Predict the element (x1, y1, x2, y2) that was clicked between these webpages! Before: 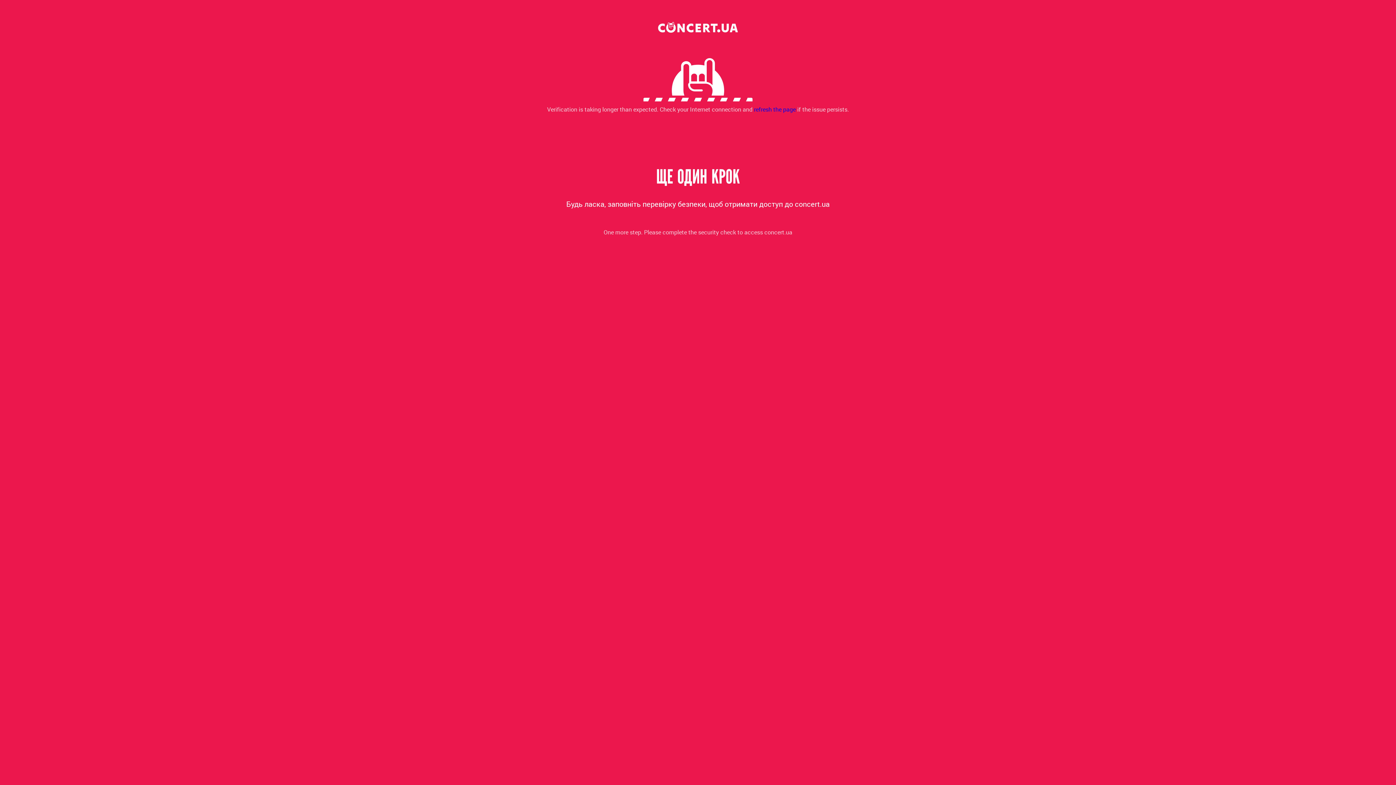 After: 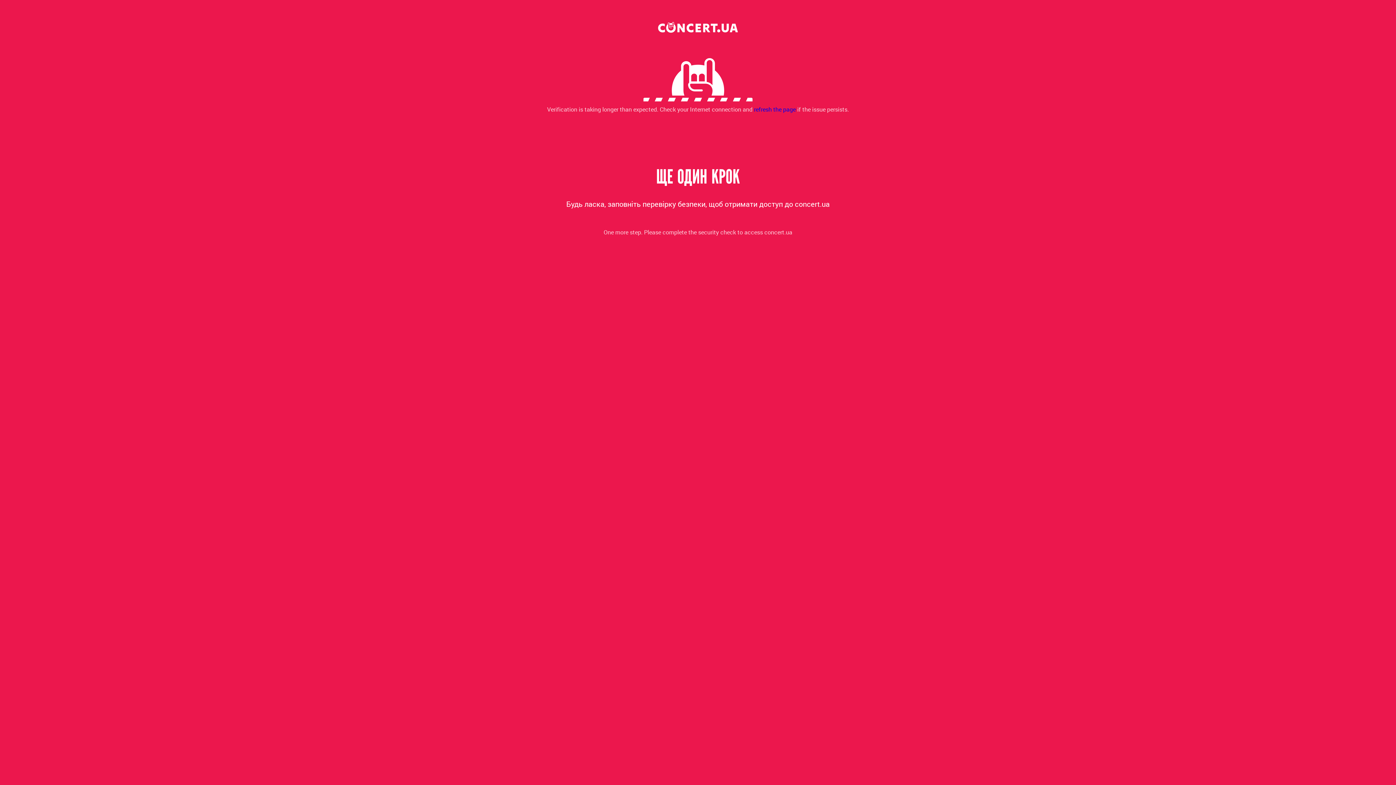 Action: label: refresh the page bbox: (754, 105, 796, 113)